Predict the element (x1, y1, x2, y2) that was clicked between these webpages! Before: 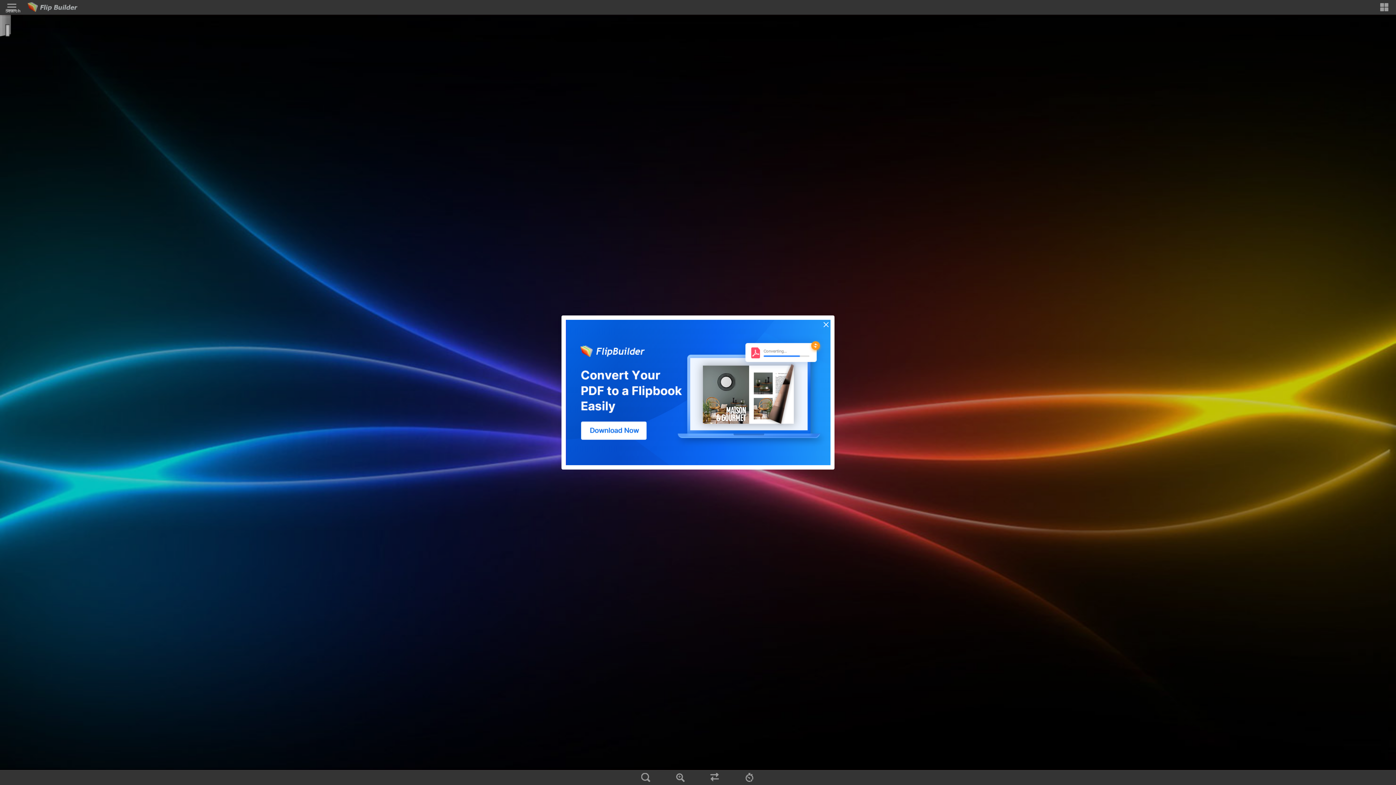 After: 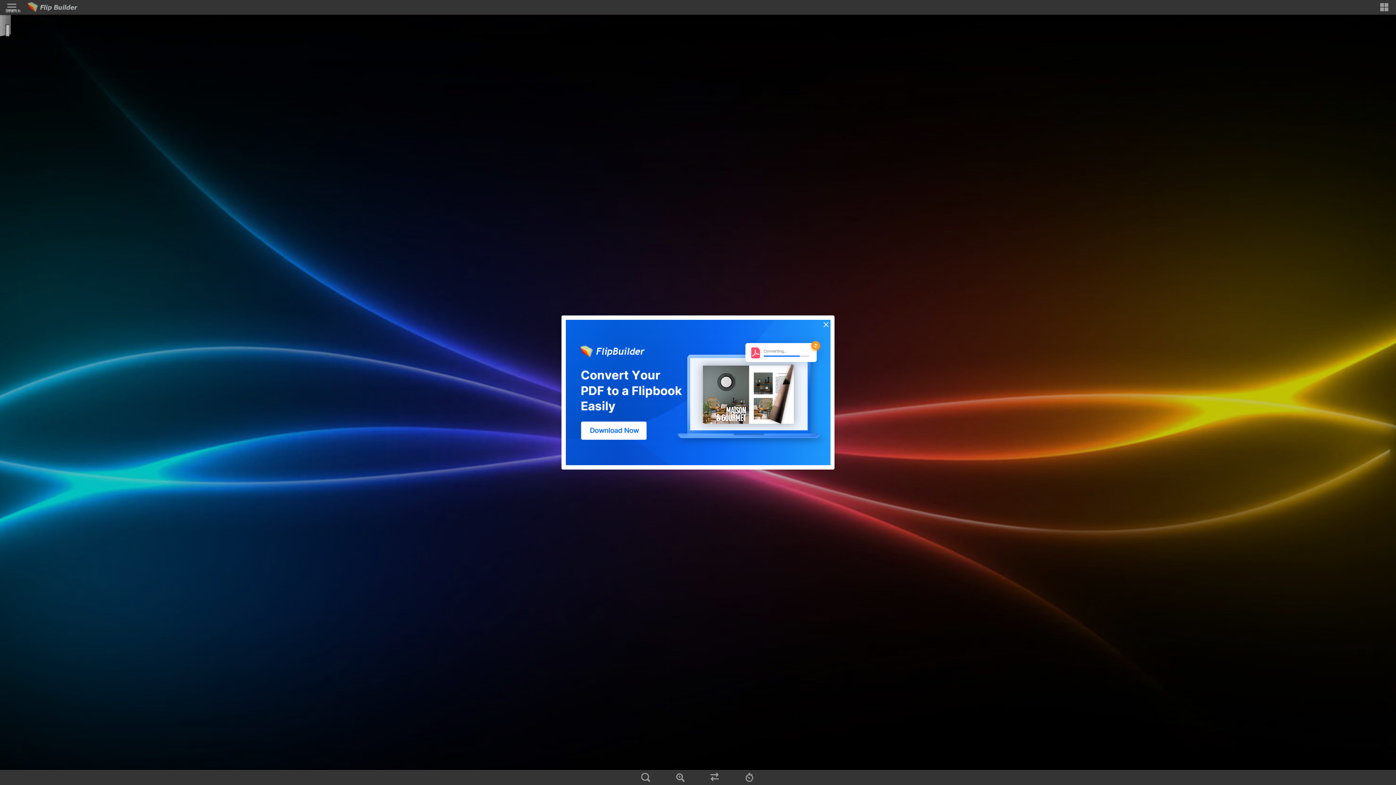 Action: bbox: (566, 461, 830, 466)